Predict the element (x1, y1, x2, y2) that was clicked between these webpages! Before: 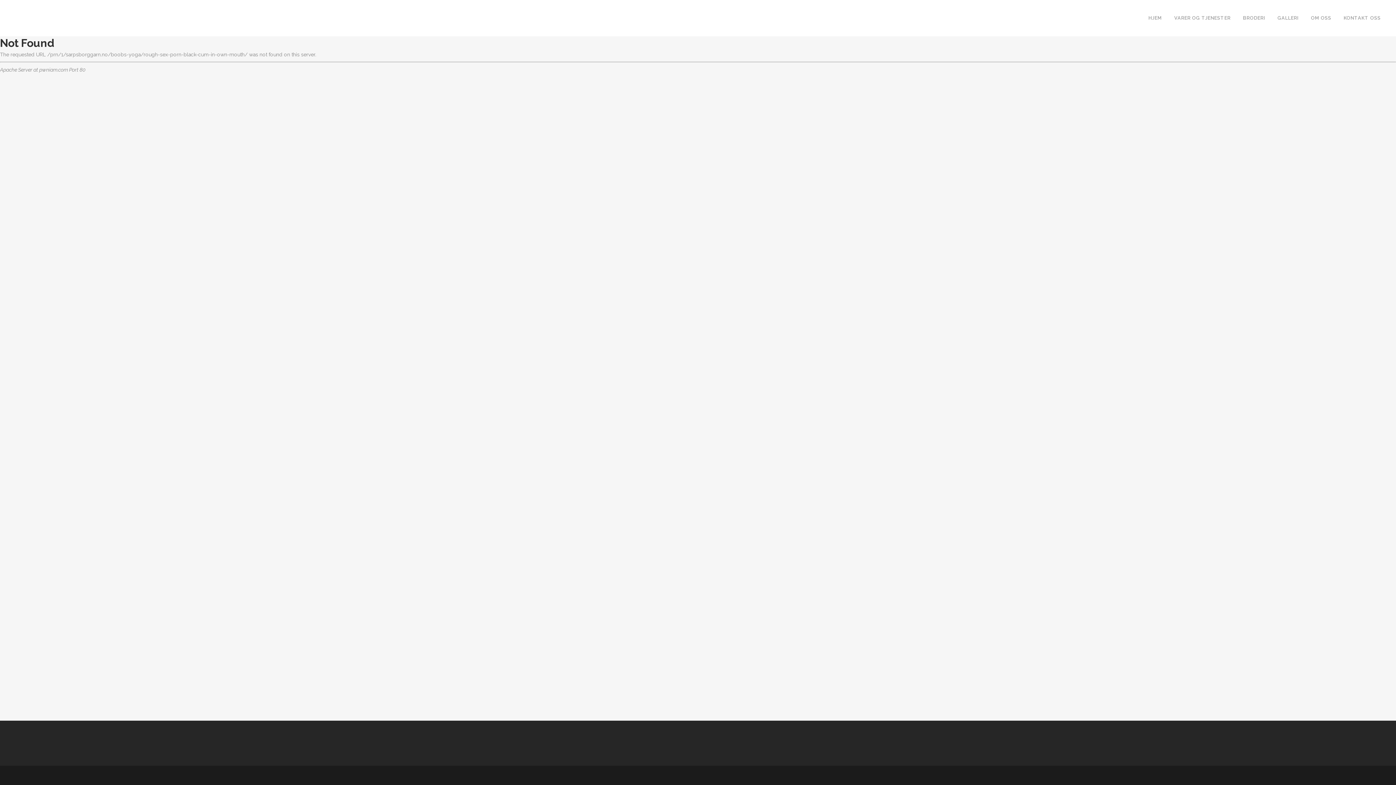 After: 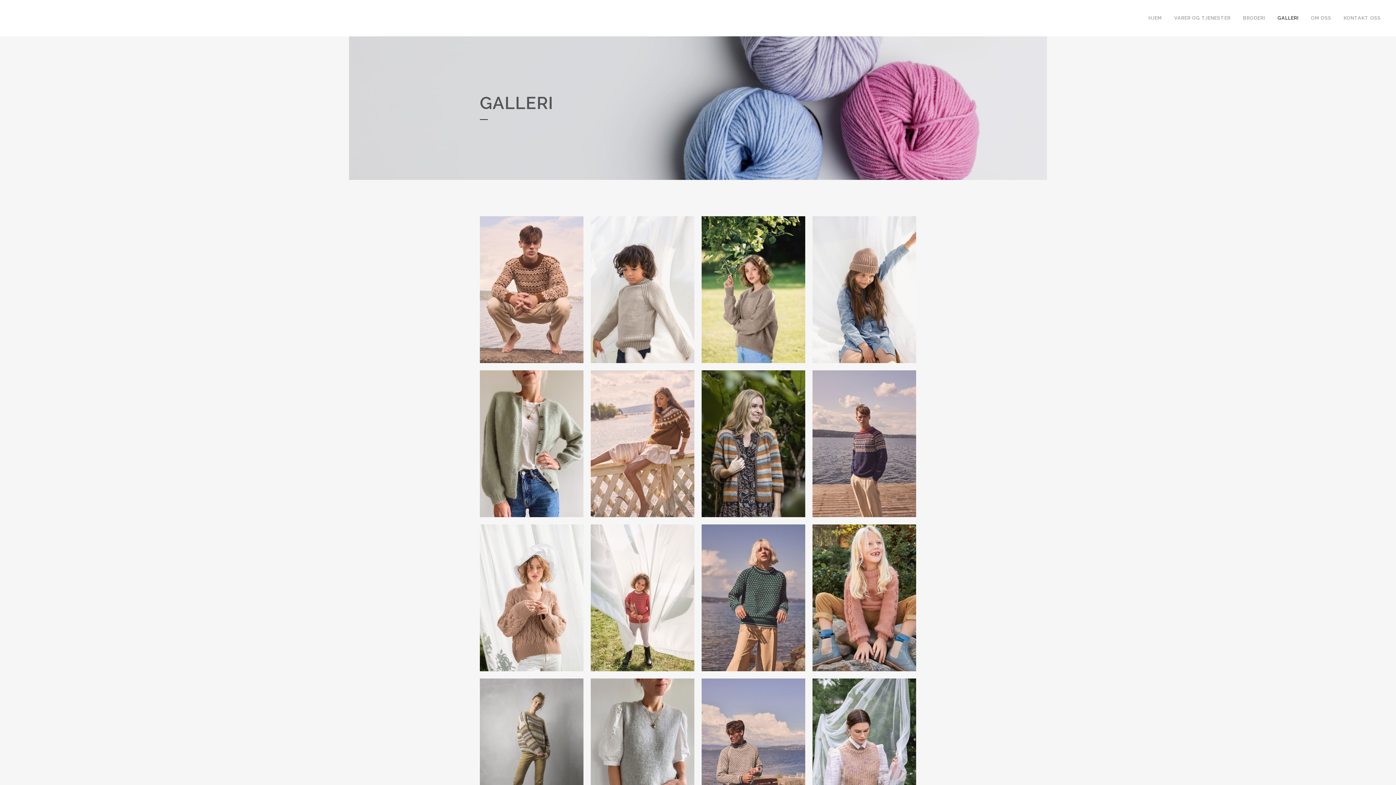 Action: label: GALLERI bbox: (1271, 0, 1305, 36)